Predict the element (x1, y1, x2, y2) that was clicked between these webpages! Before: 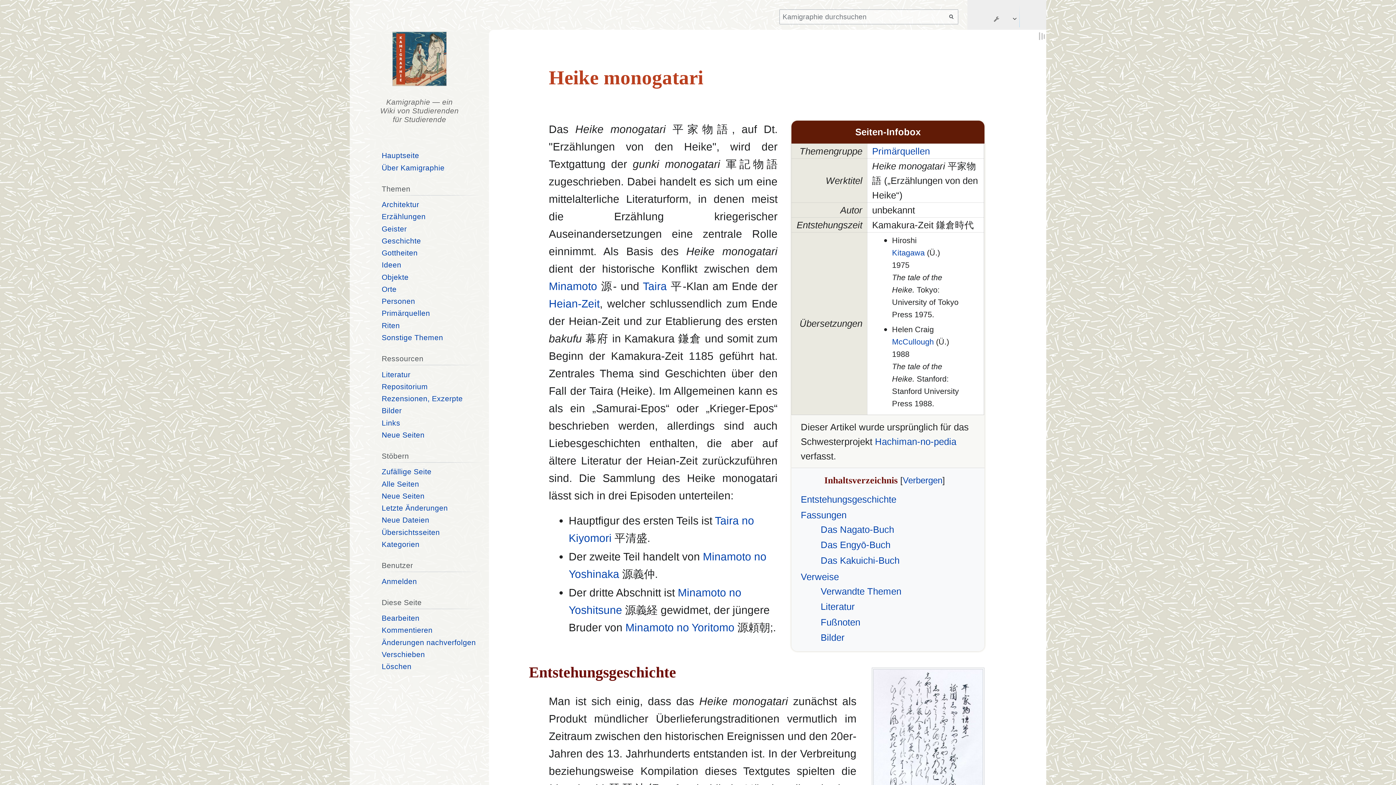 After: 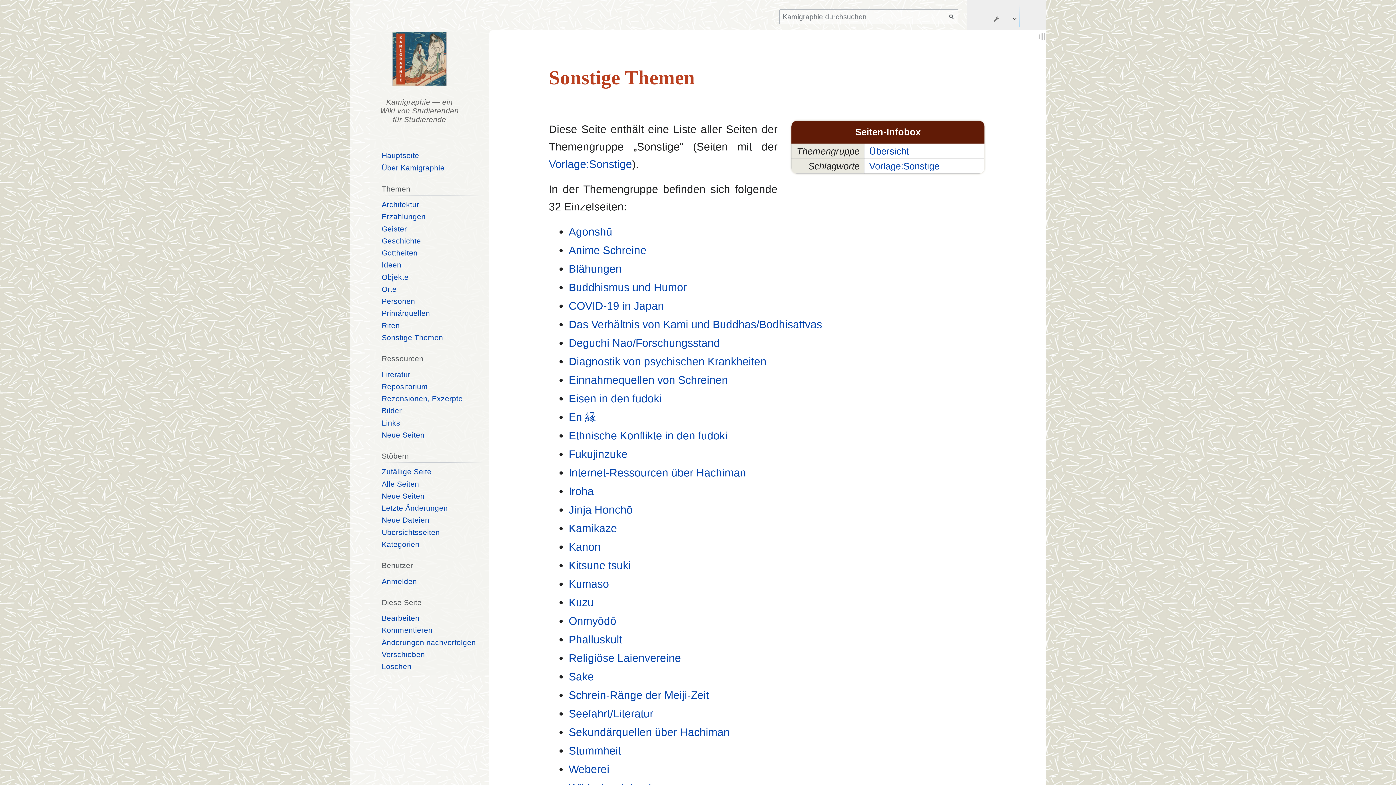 Action: bbox: (381, 333, 443, 341) label: Sonstige Themen